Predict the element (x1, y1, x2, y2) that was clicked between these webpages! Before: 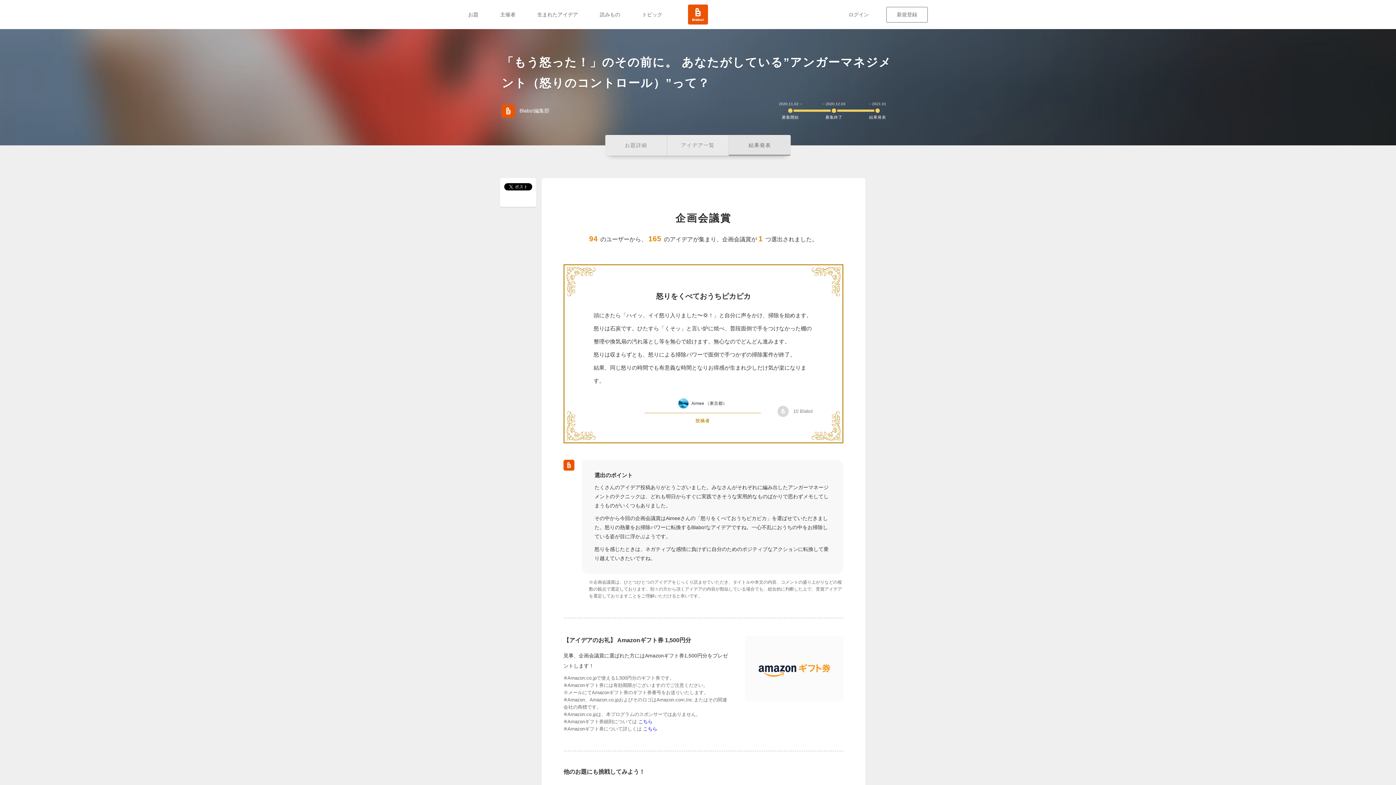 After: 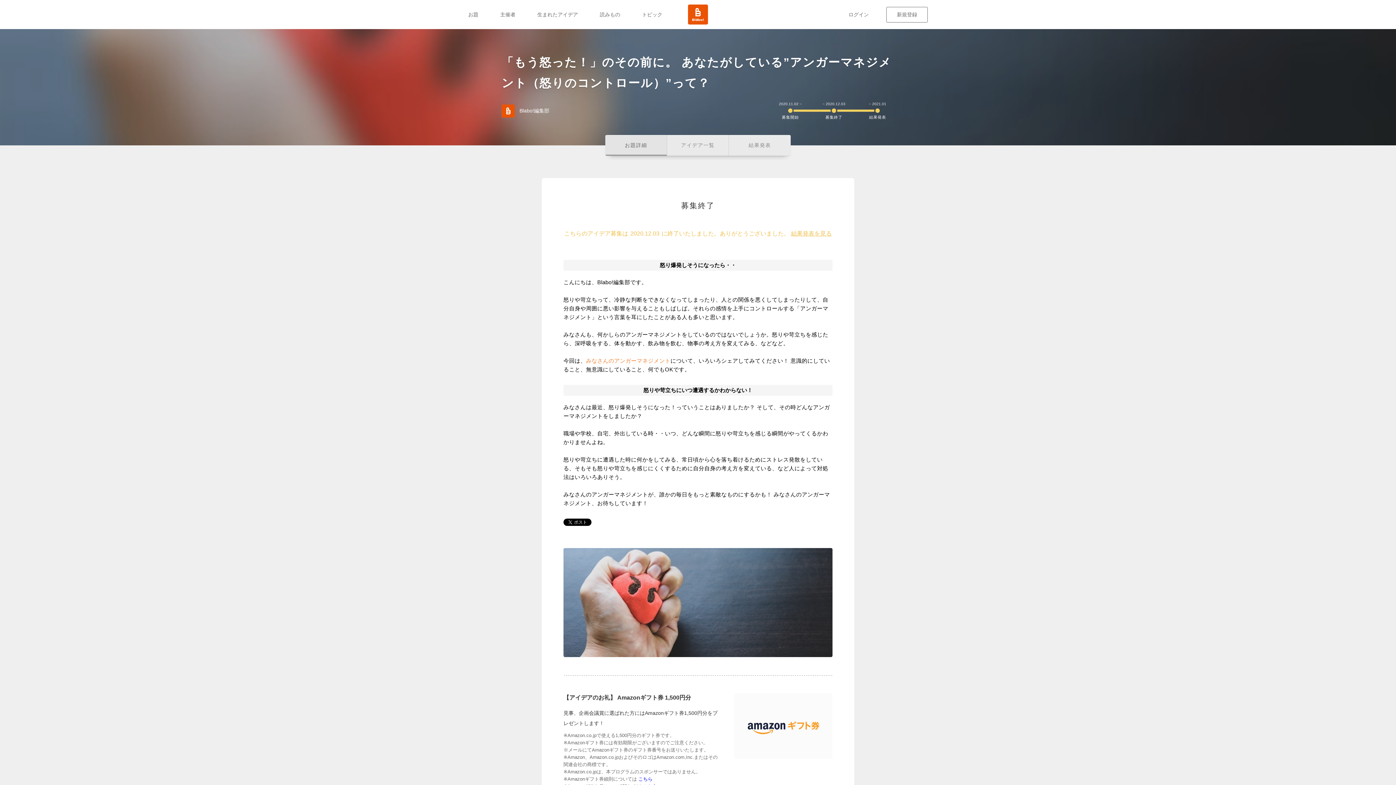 Action: bbox: (605, 135, 667, 155) label: お題詳細